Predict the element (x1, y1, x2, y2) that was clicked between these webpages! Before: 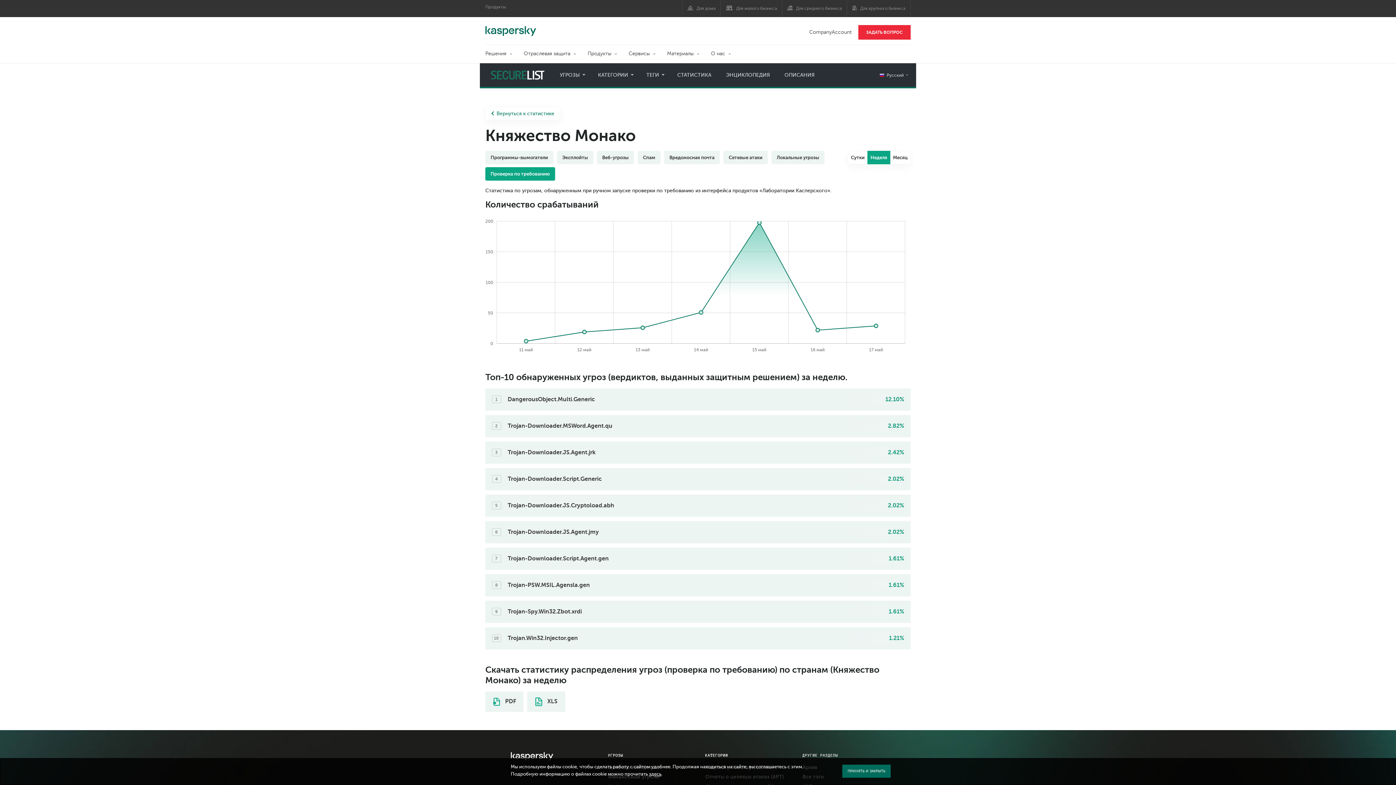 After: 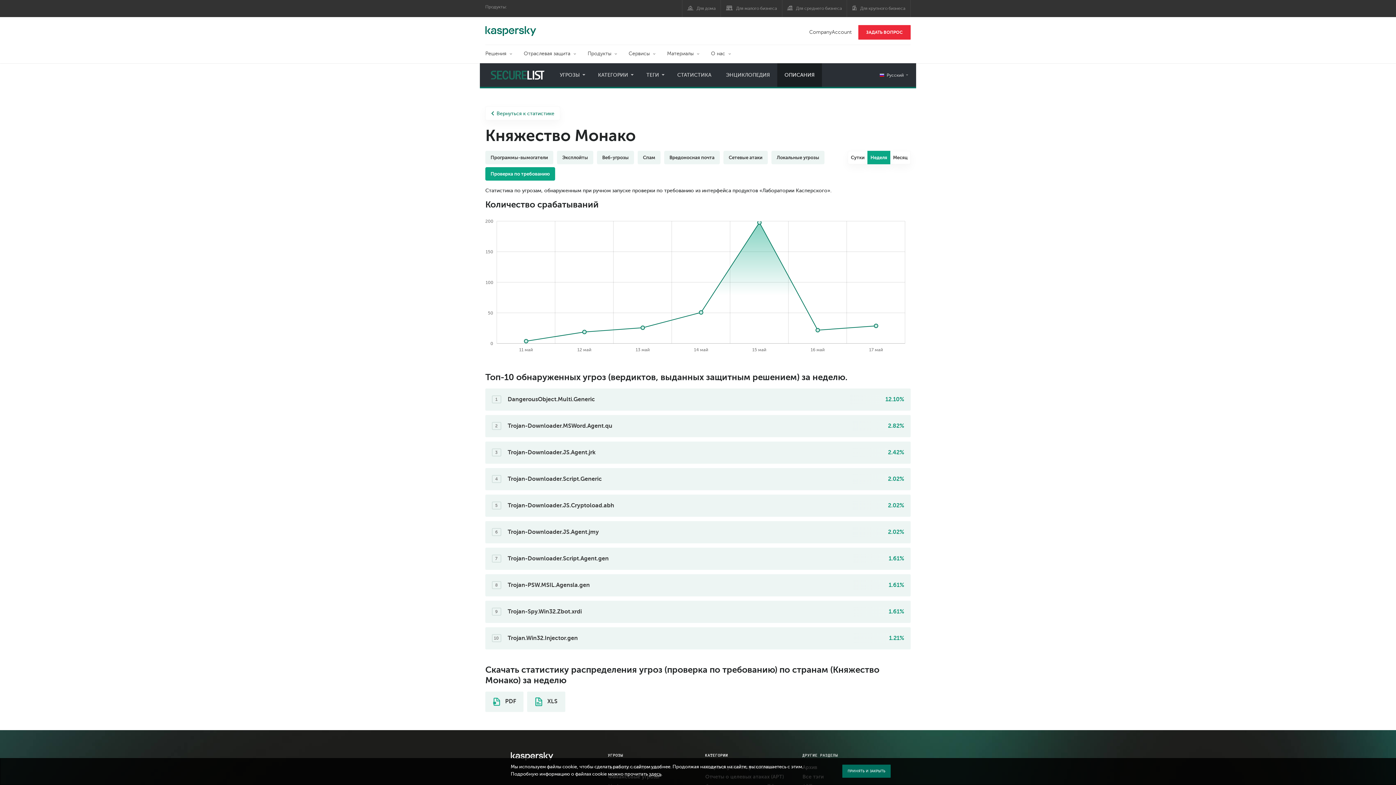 Action: bbox: (777, 63, 822, 86) label: ОПИСАНИЯ